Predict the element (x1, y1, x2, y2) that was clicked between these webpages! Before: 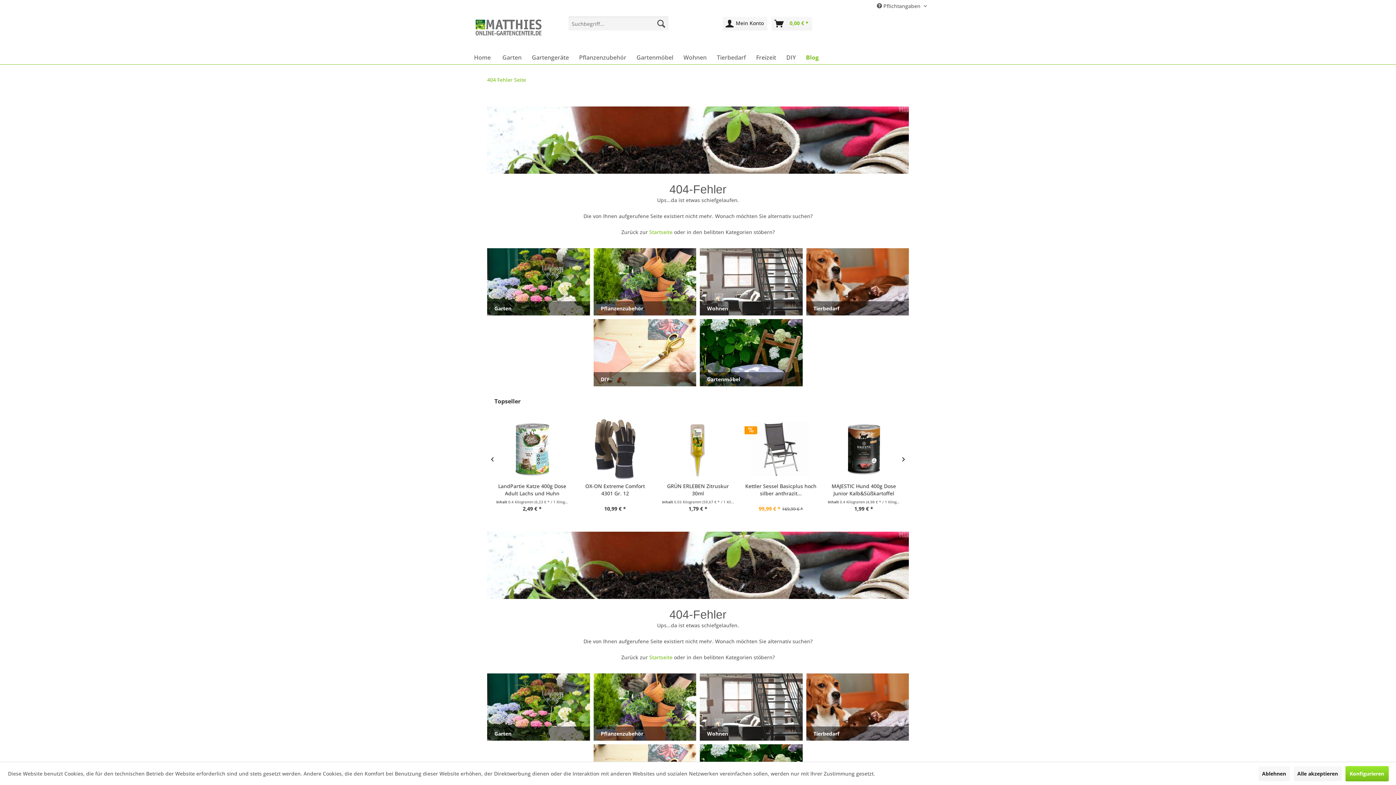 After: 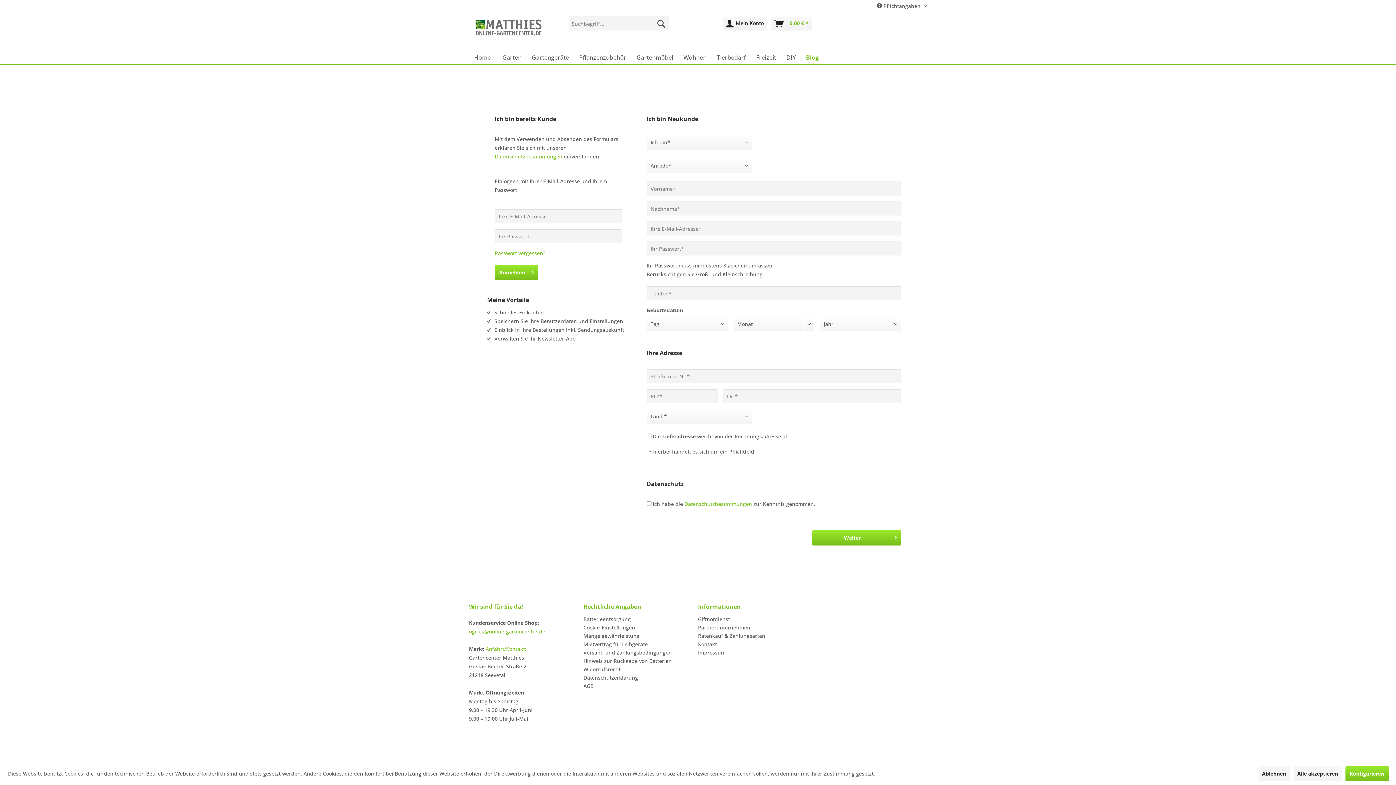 Action: label: Mein Konto bbox: (722, 16, 768, 30)